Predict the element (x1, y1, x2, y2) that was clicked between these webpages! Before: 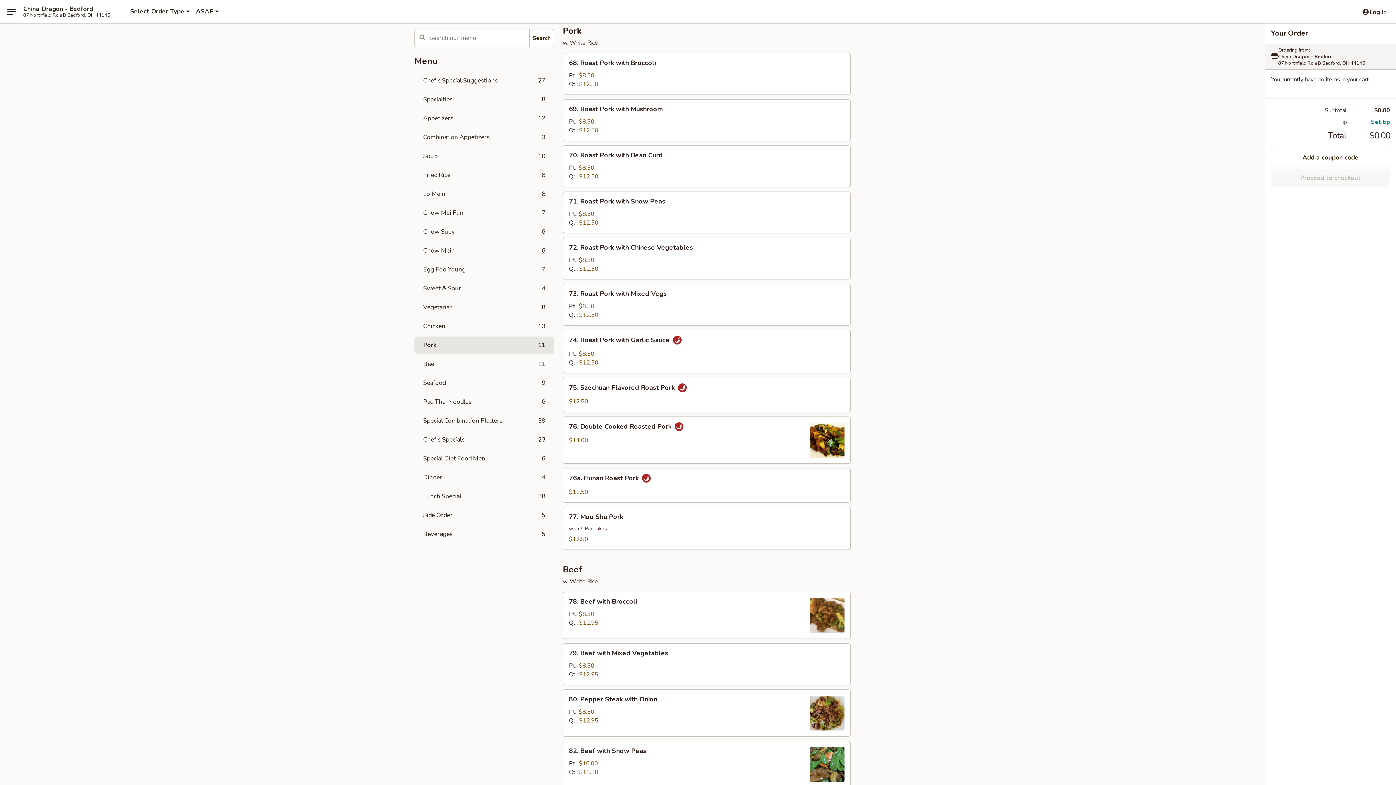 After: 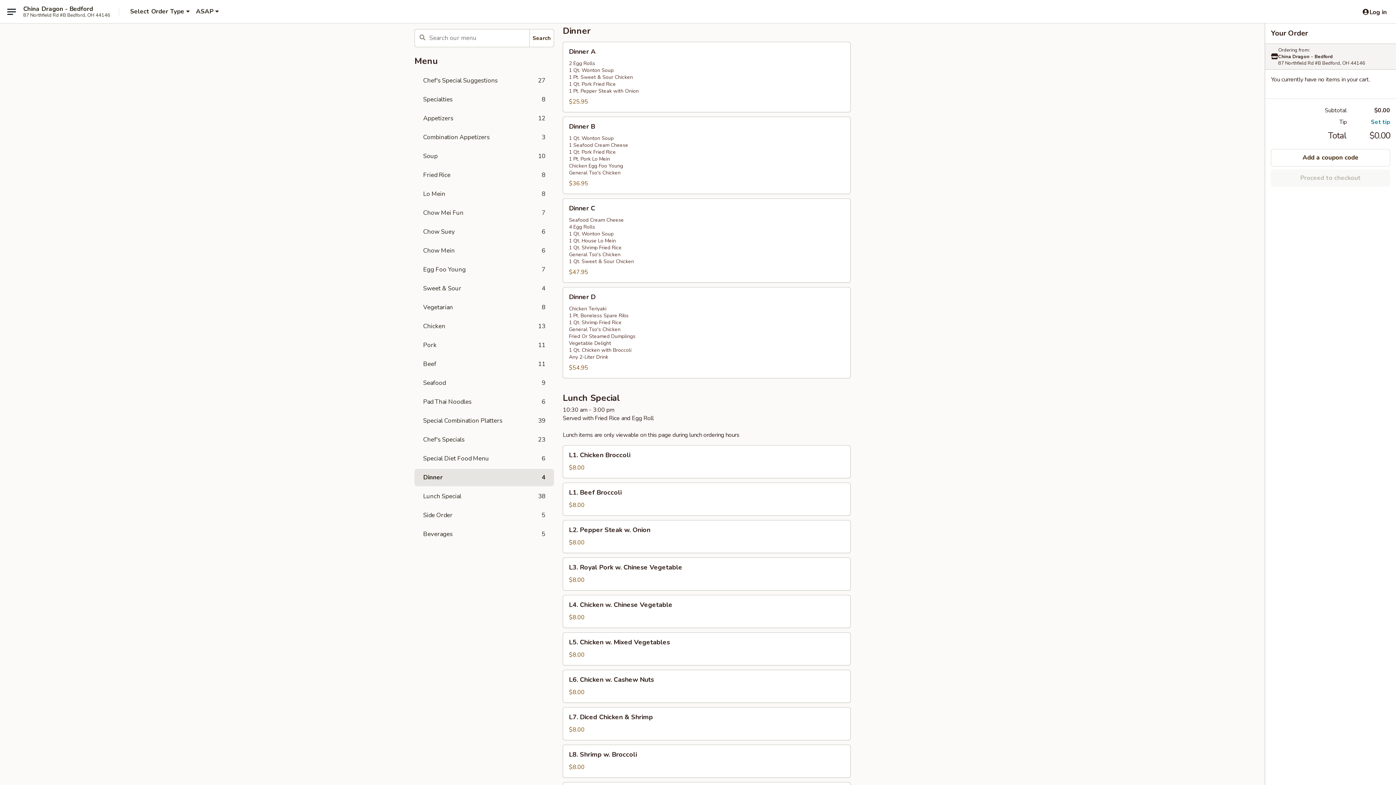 Action: bbox: (414, 469, 554, 486) label: Dinner
4